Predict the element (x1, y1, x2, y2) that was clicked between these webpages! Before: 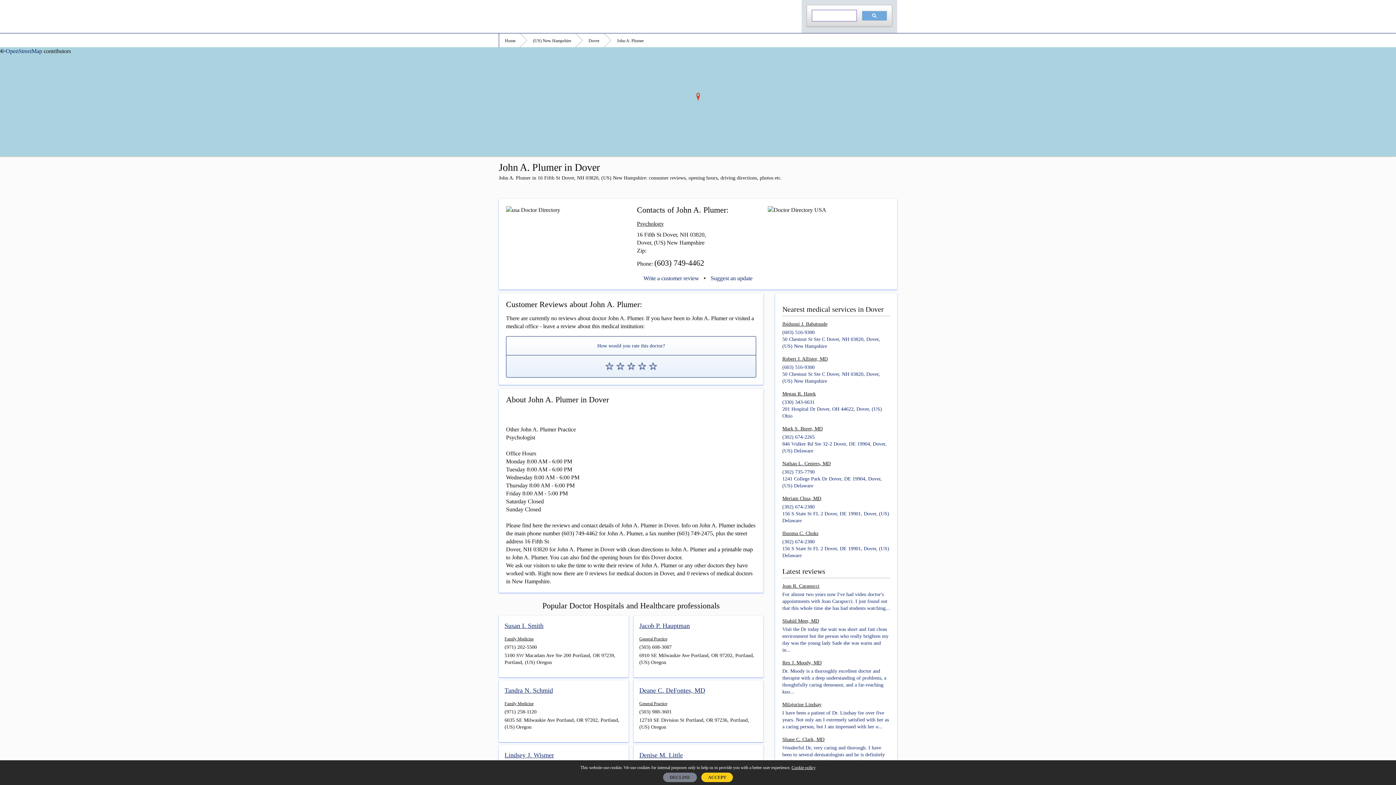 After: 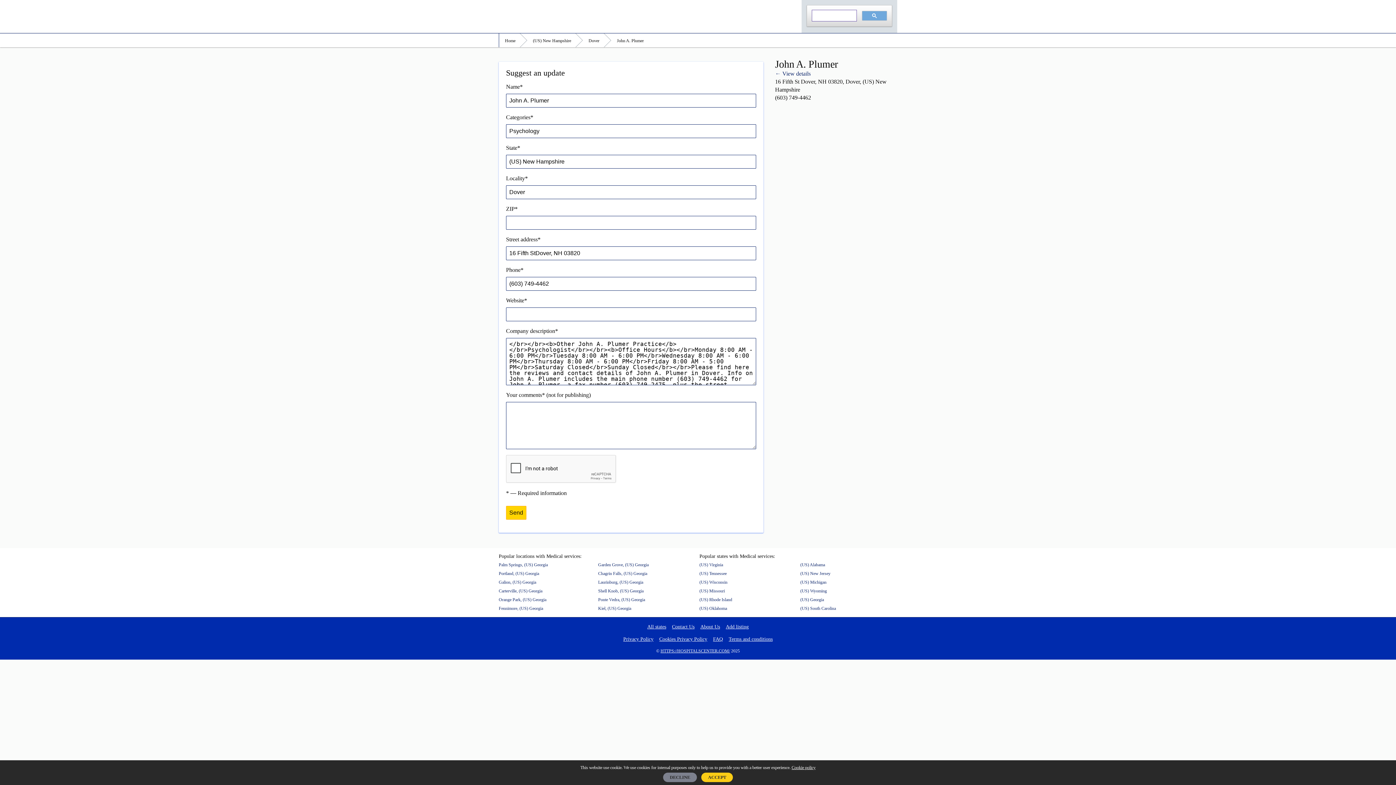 Action: label: Suggest an update bbox: (710, 274, 752, 282)